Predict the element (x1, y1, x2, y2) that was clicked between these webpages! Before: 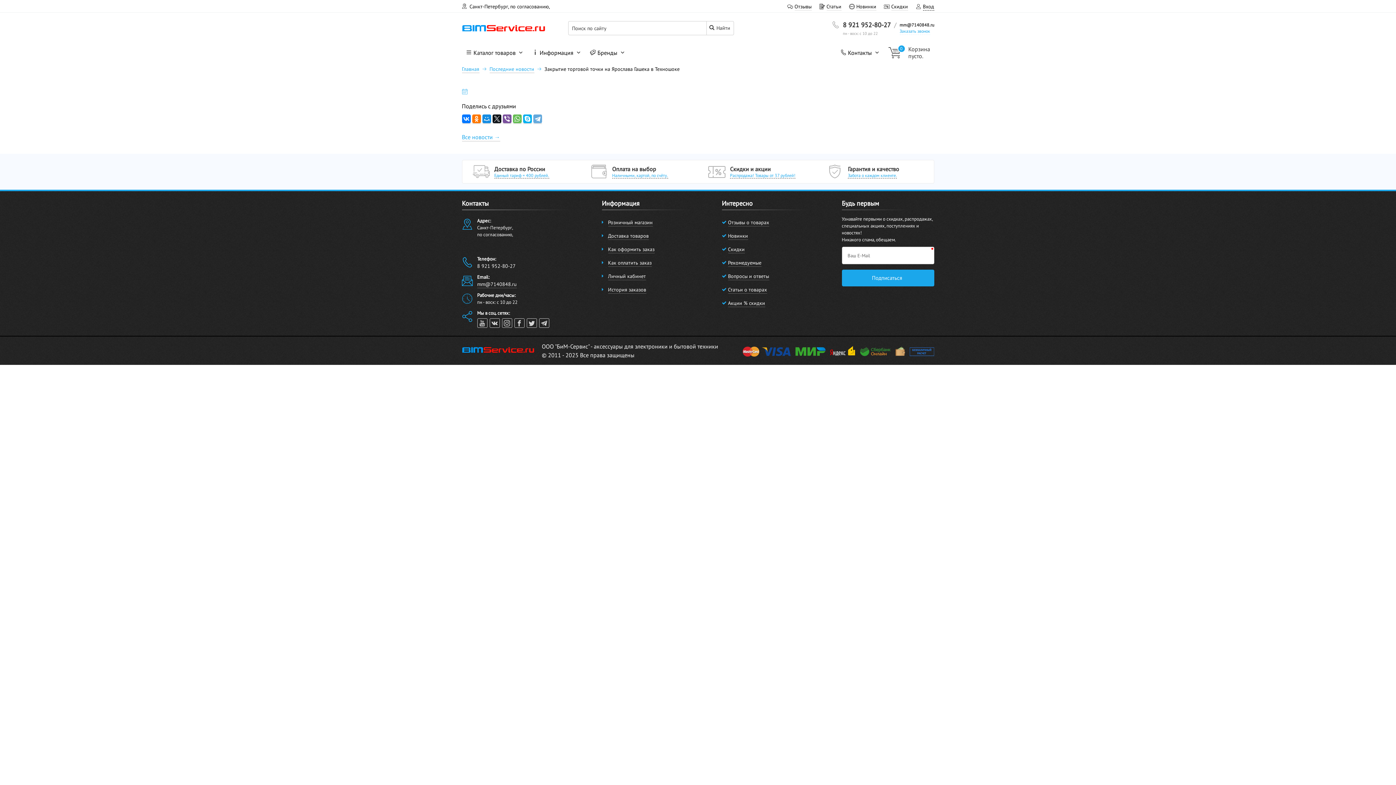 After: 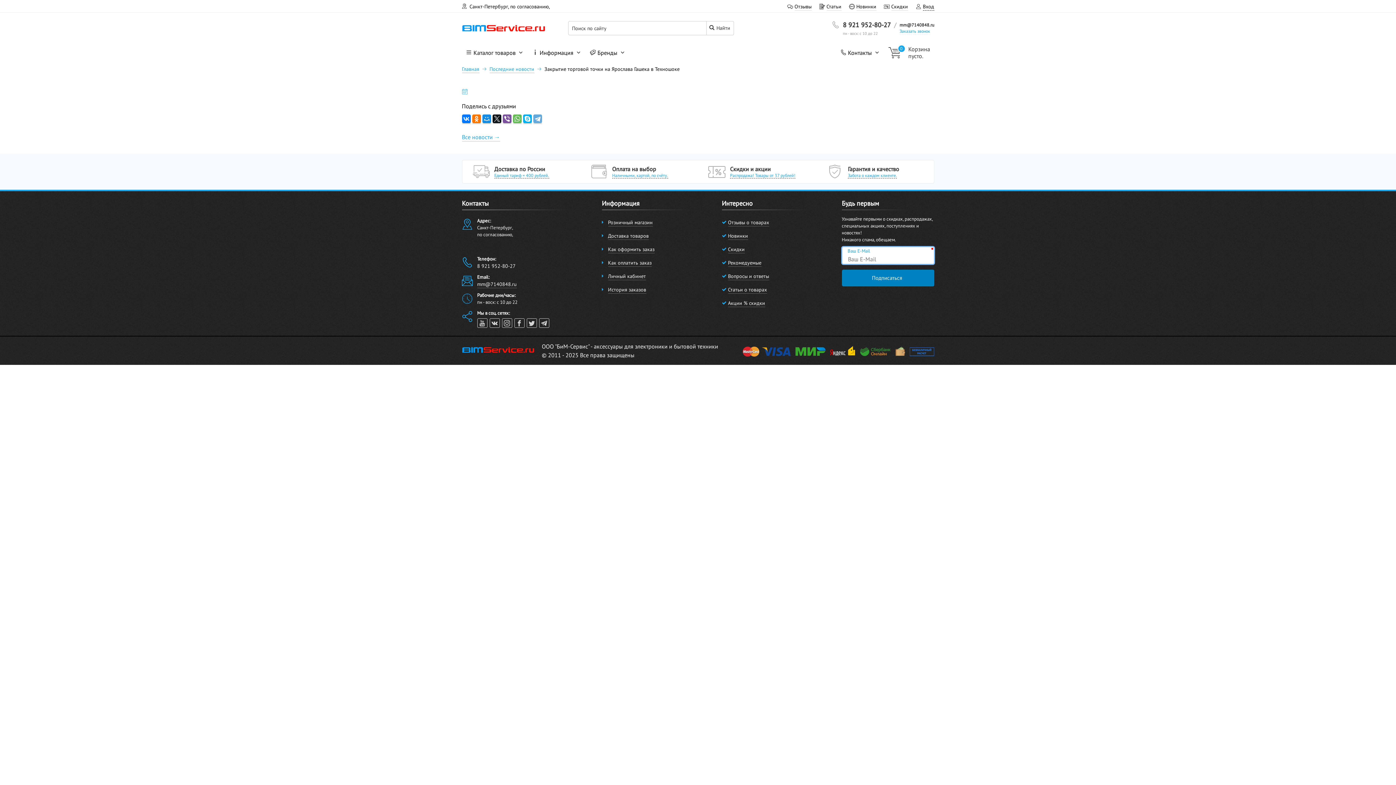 Action: label: Подписаться bbox: (842, 269, 934, 286)